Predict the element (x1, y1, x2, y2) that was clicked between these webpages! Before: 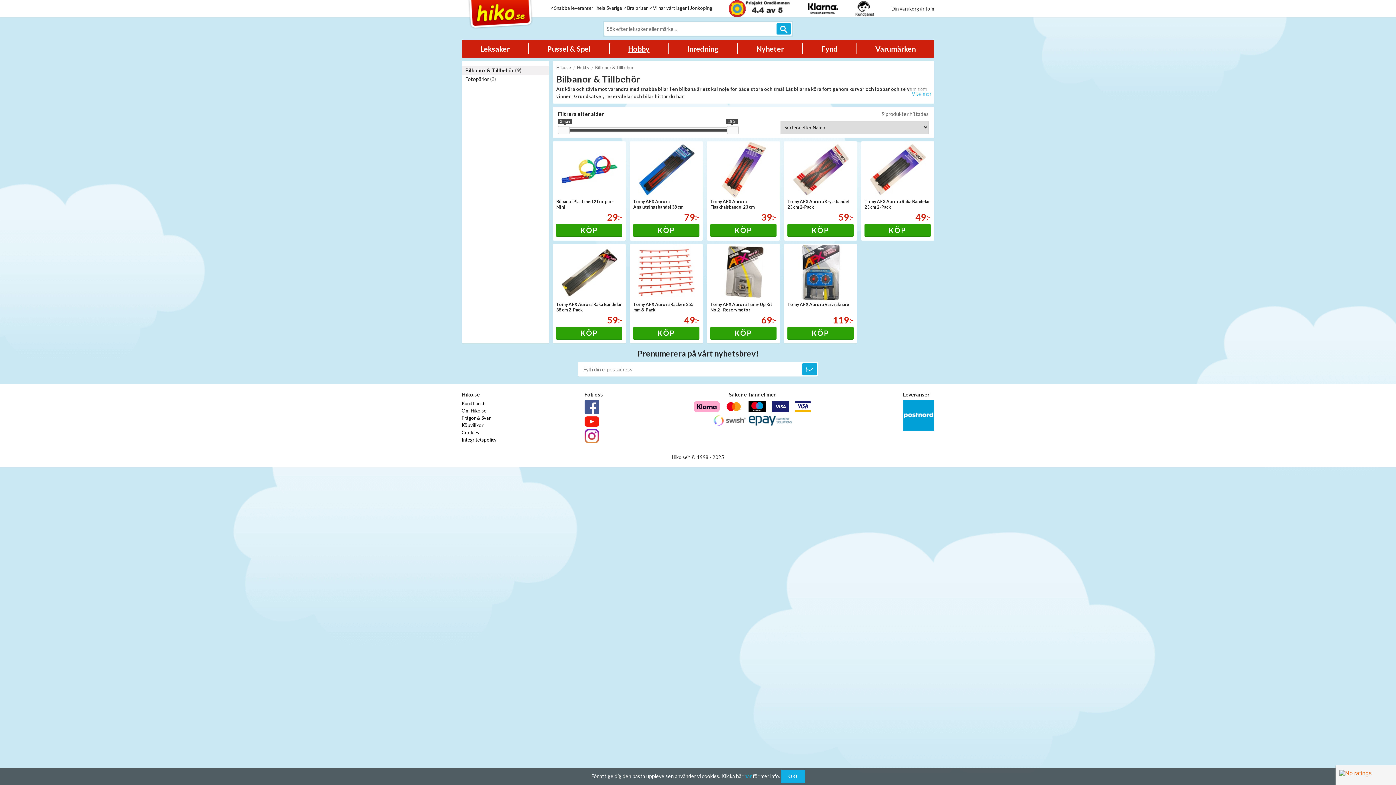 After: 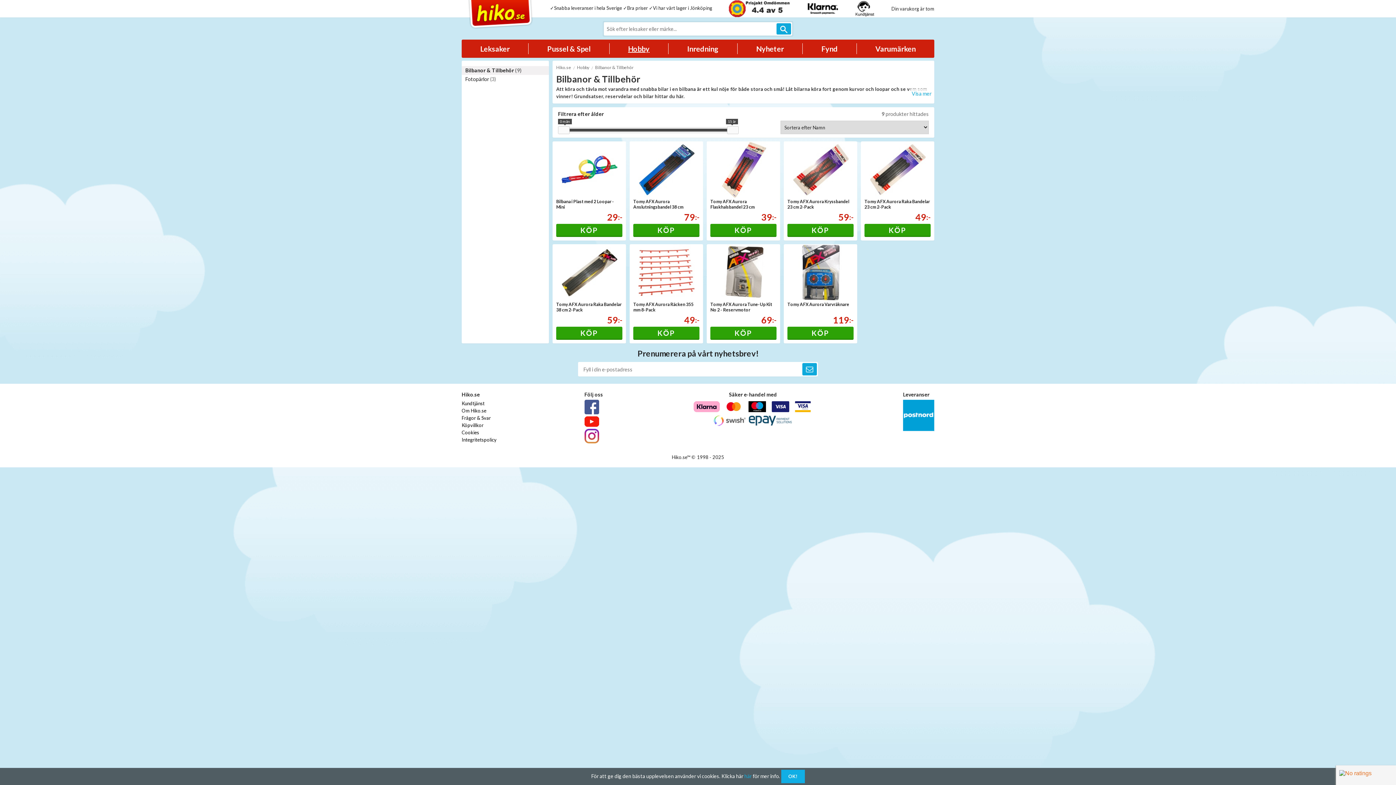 Action: bbox: (584, 403, 599, 409)